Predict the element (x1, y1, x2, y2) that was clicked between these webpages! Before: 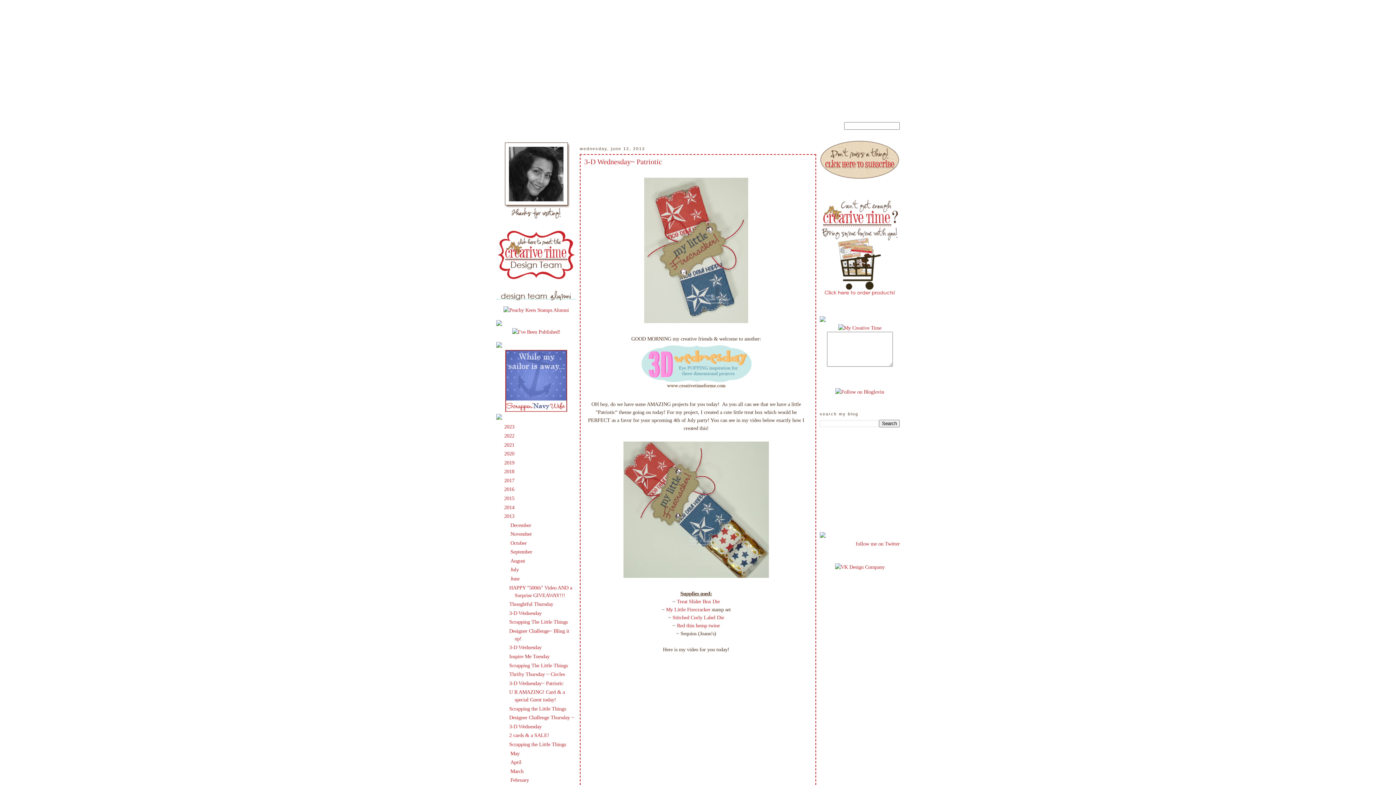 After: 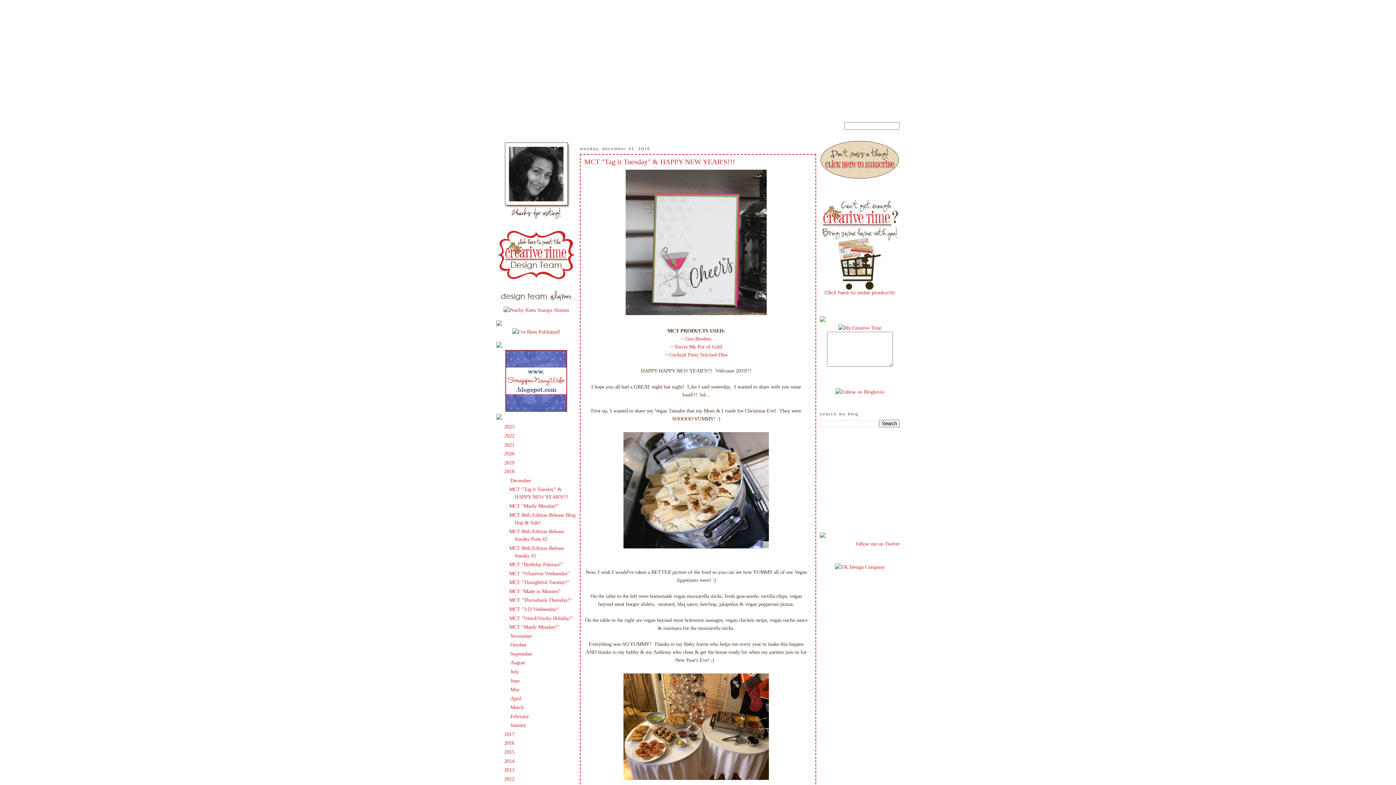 Action: bbox: (504, 468, 516, 474) label: 2018 